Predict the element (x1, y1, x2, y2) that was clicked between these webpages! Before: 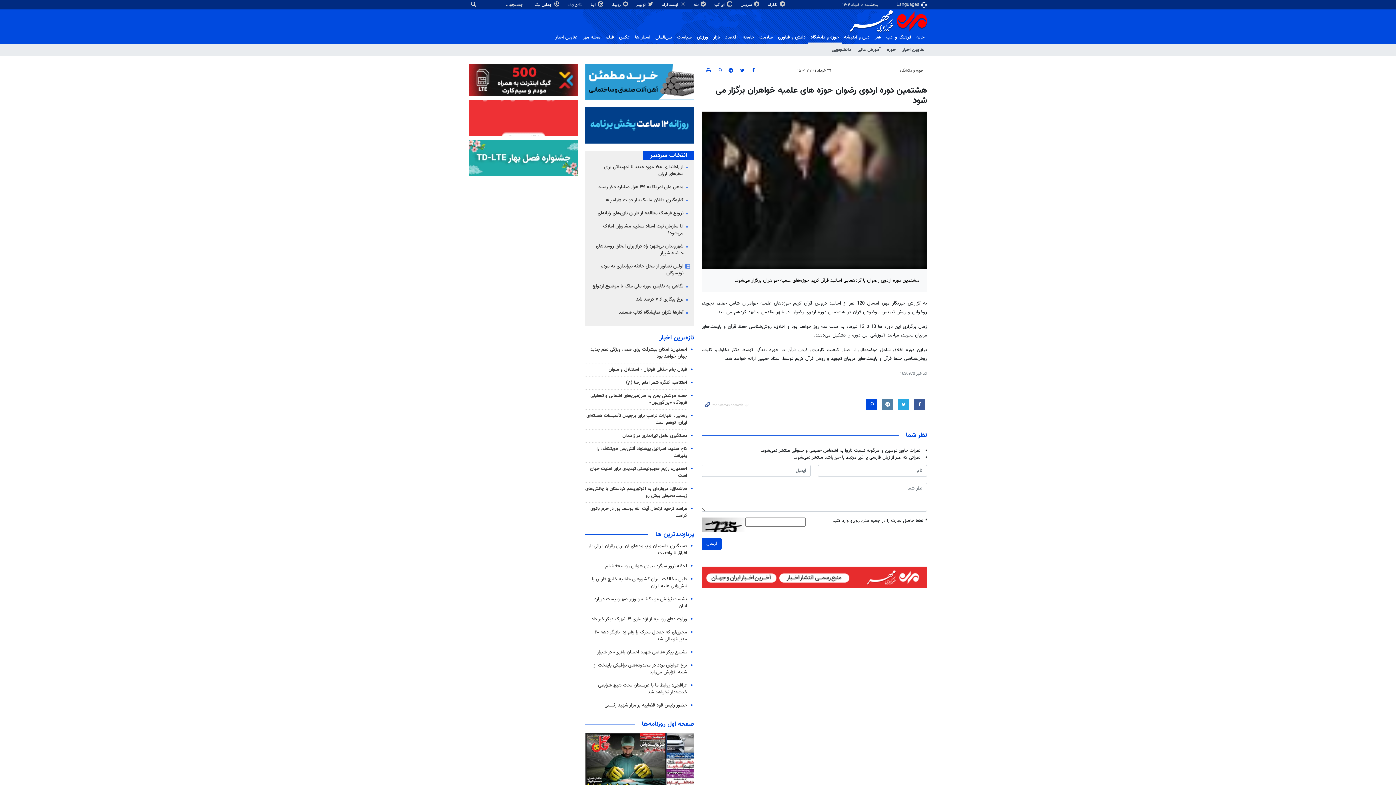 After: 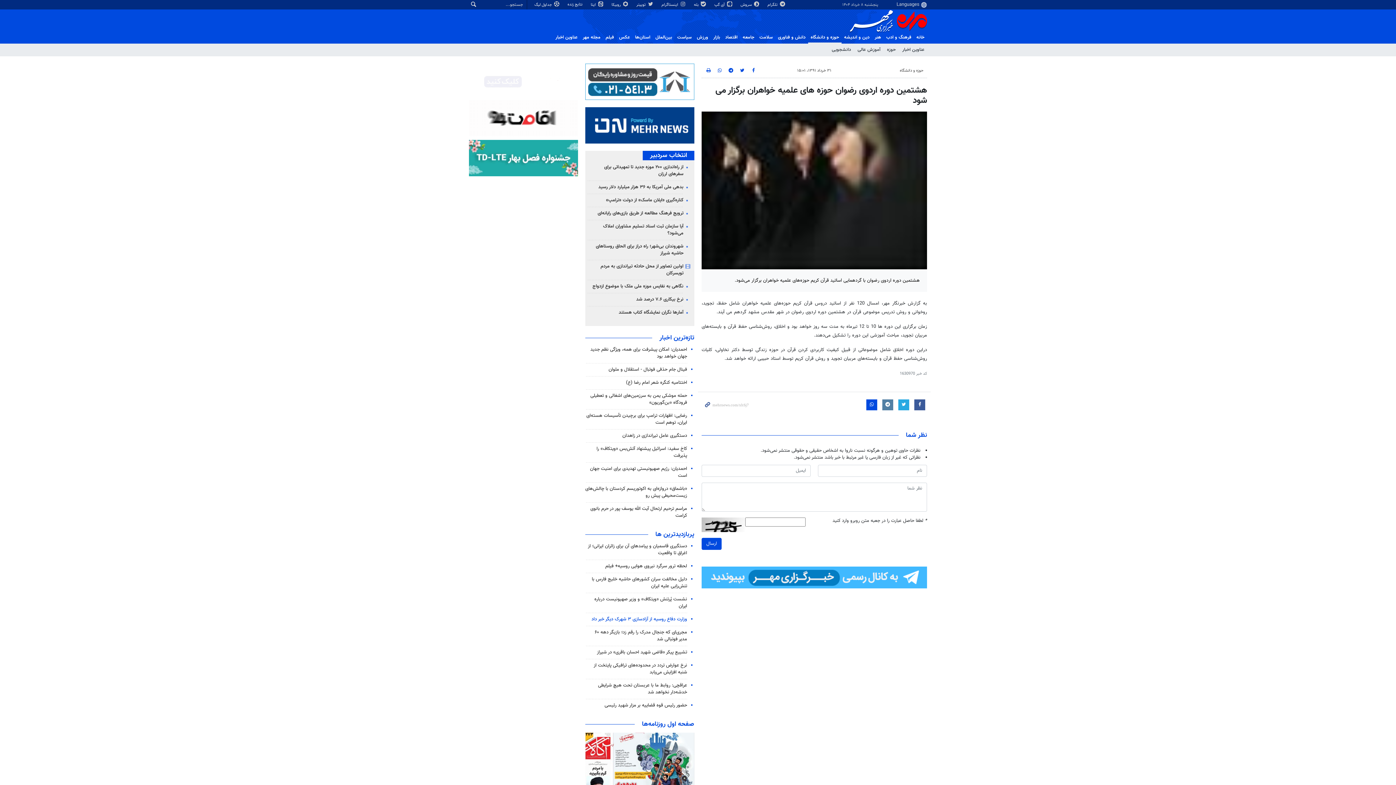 Action: bbox: (591, 615, 687, 623) label: وزارت دفاع روسیه از آزادسازی ۳ شهرک دیگر خبر داد